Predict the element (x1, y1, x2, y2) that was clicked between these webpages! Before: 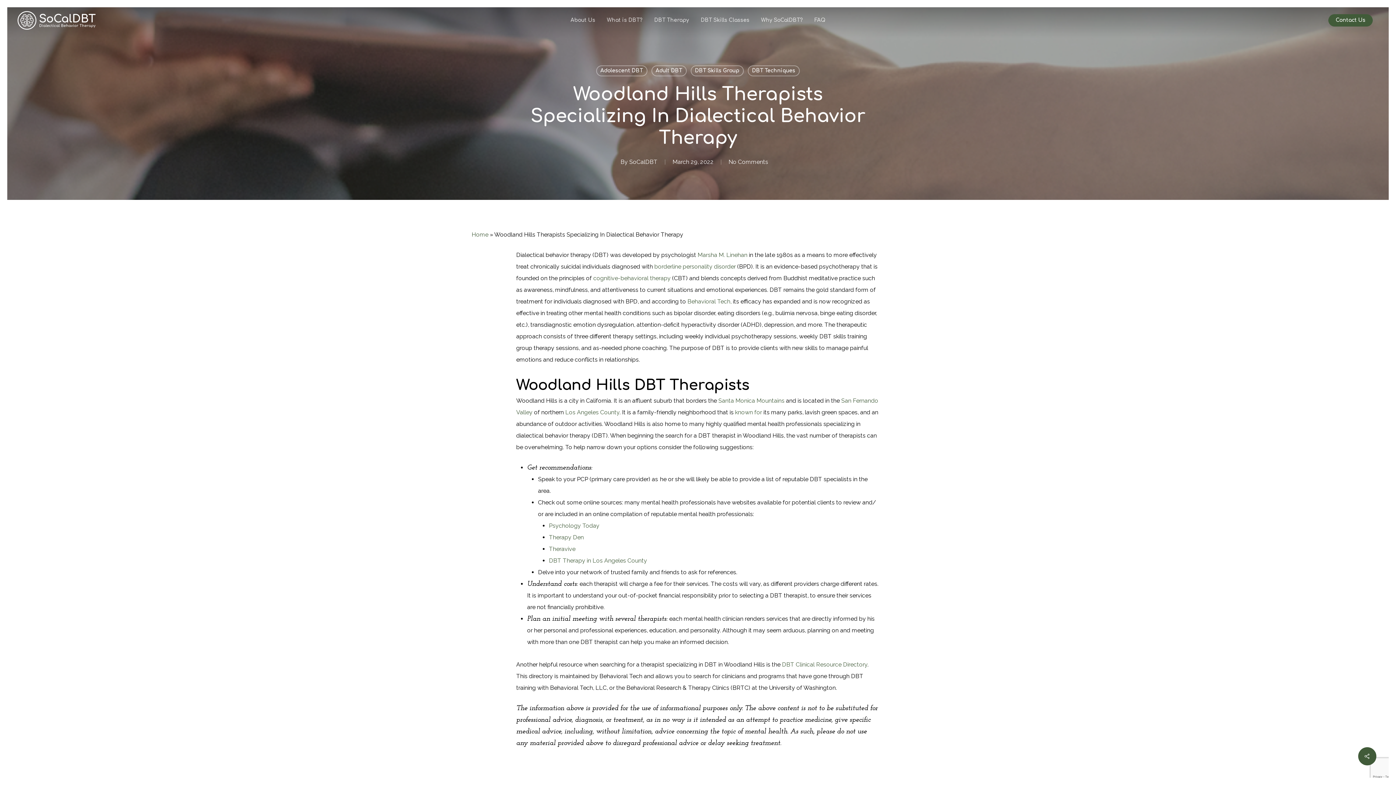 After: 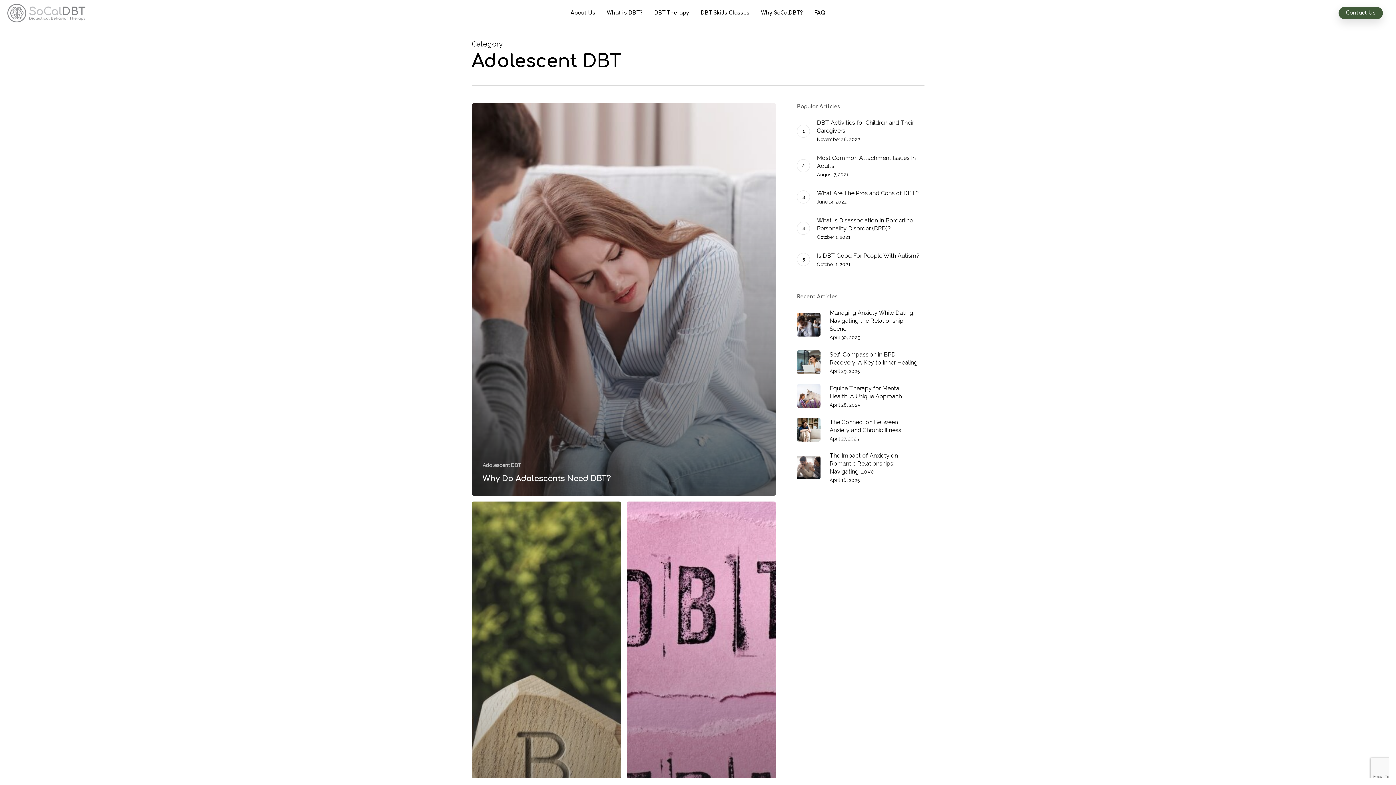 Action: bbox: (596, 65, 647, 76) label: Adolescent DBT